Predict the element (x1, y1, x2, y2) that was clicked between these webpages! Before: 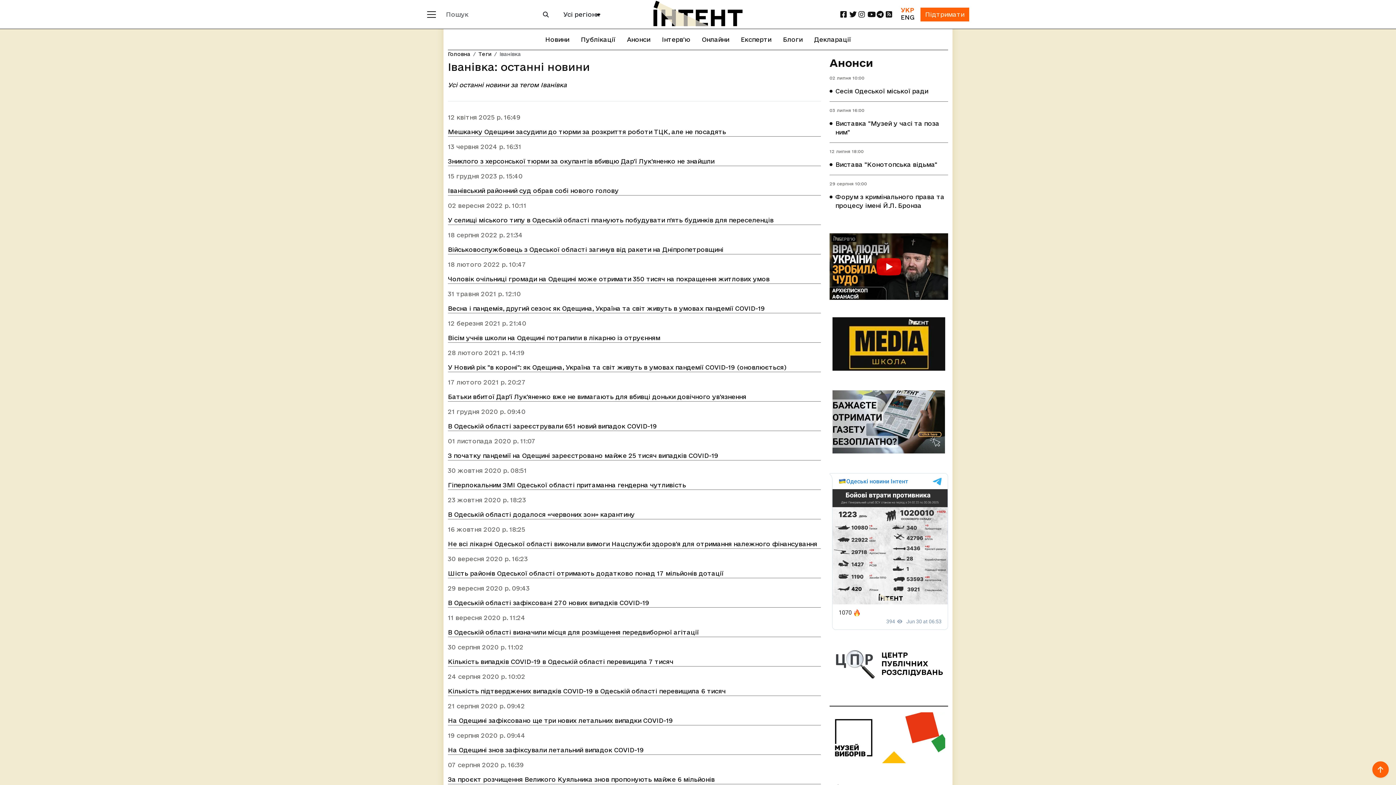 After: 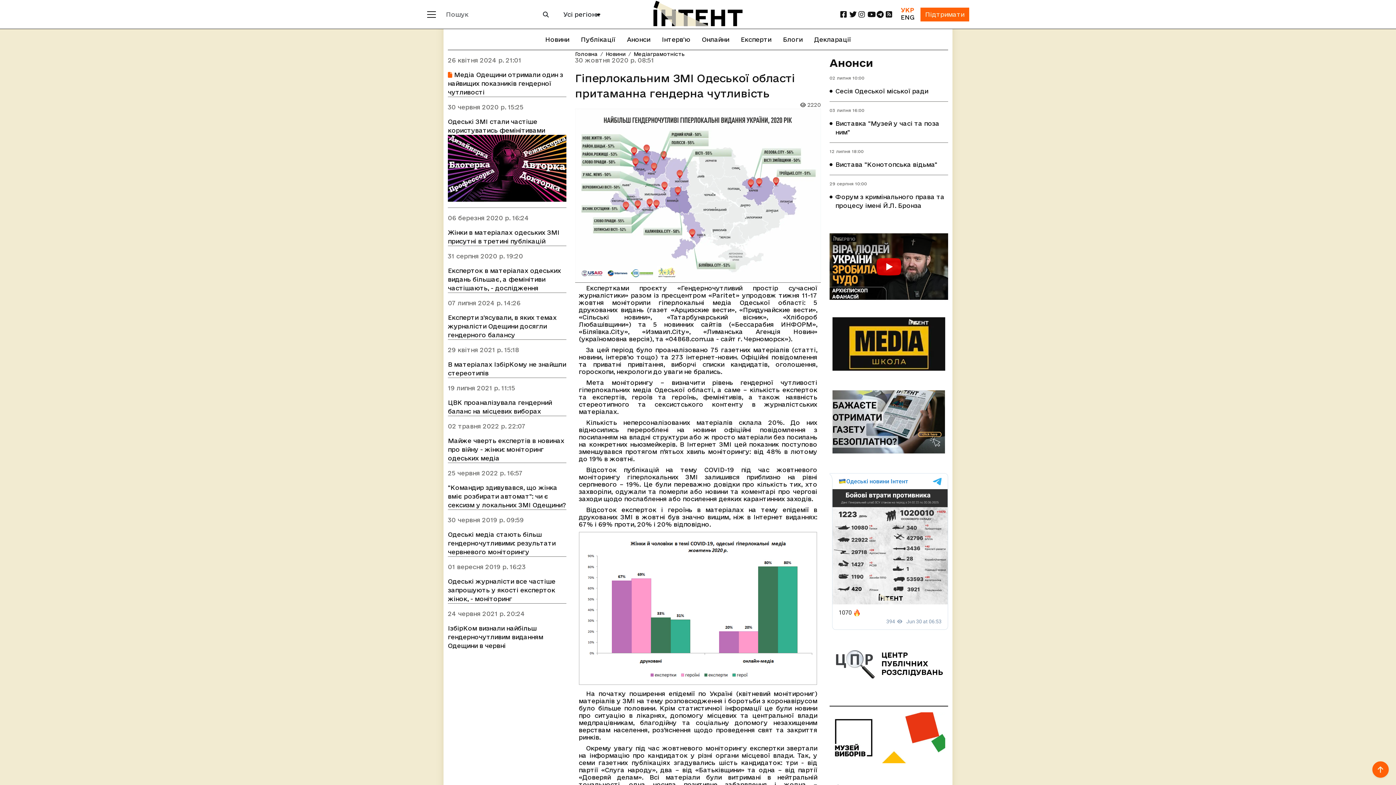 Action: label: Гіперлокальним ЗМІ Одеської області притаманна гендерна чутливість bbox: (448, 481, 686, 489)